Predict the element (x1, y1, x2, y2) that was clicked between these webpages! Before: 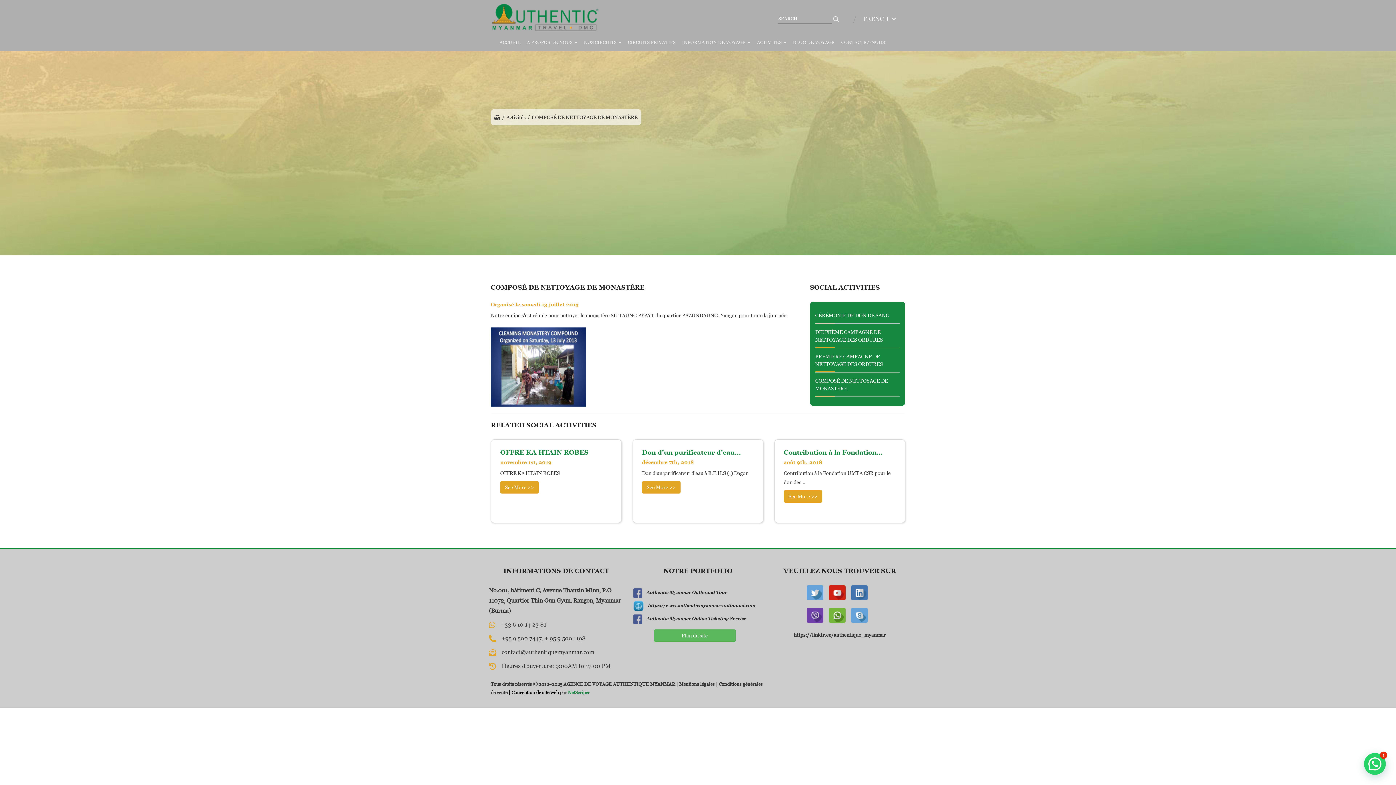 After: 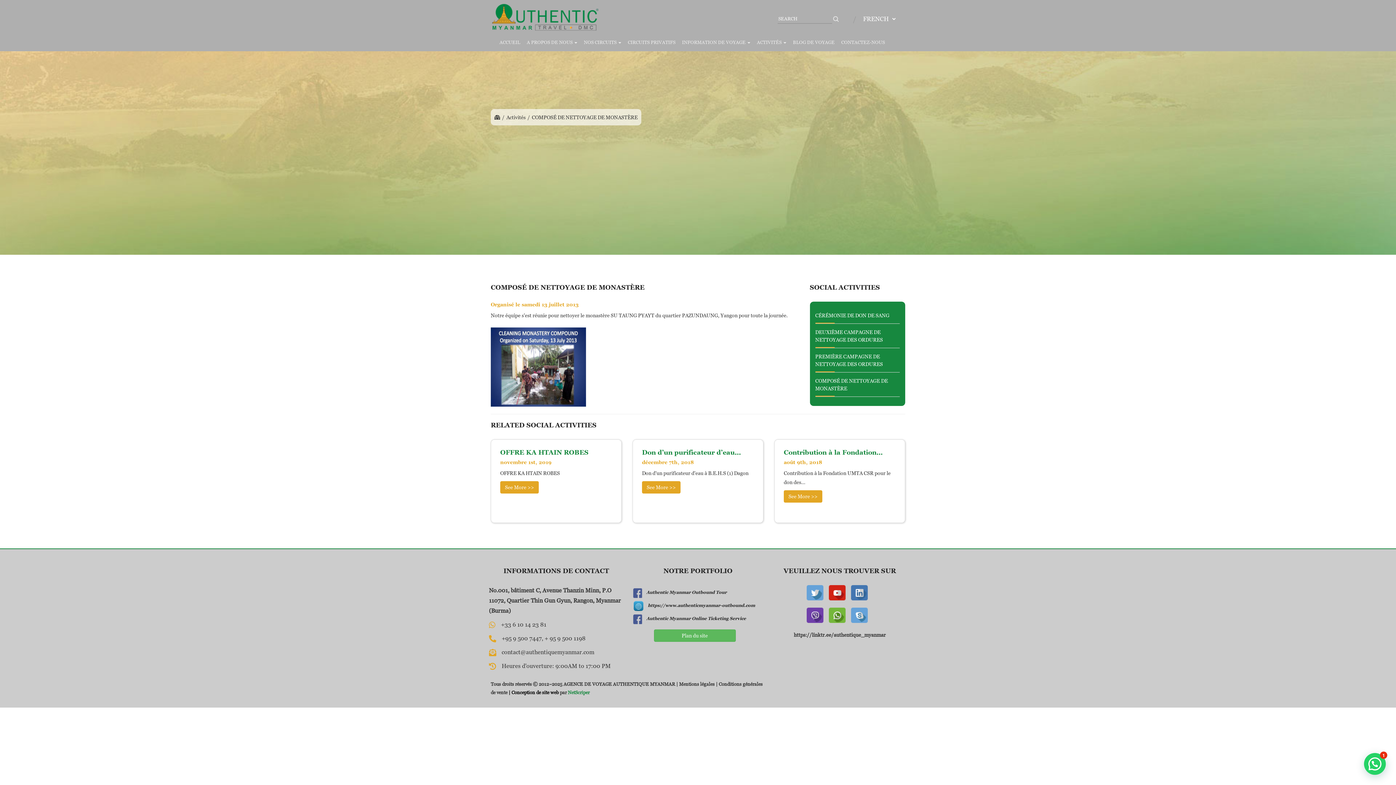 Action: bbox: (828, 589, 845, 595)